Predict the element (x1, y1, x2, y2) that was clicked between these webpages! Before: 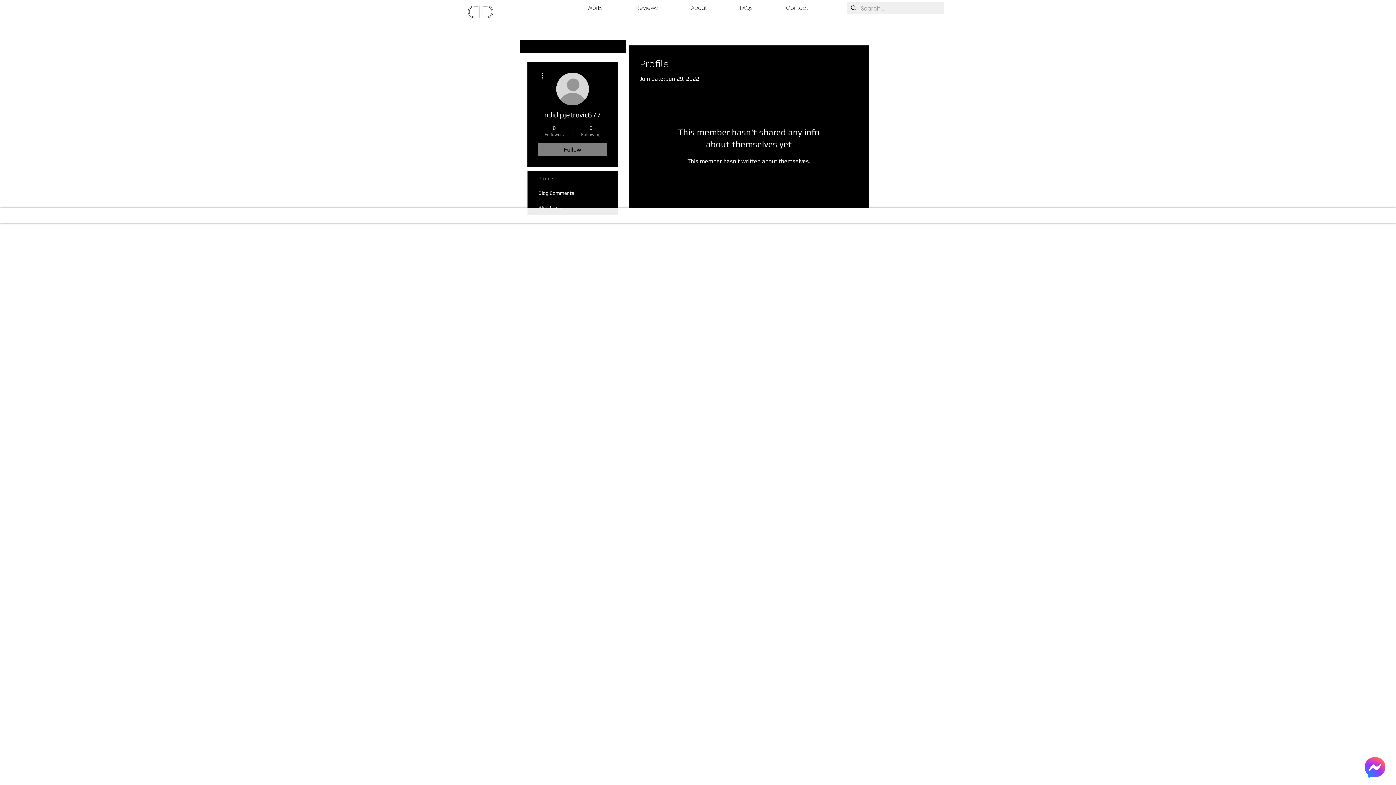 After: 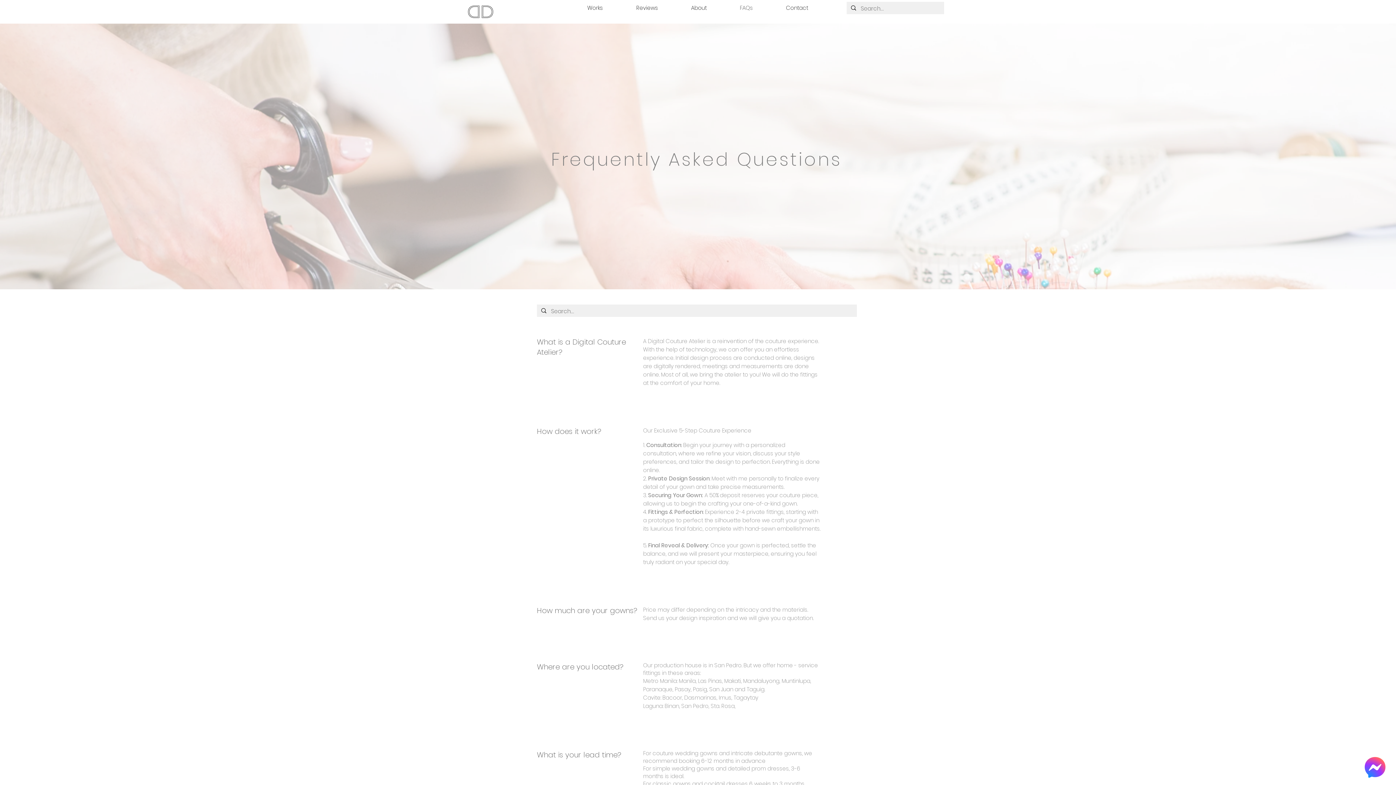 Action: bbox: (723, 1, 769, 14) label: FAQs